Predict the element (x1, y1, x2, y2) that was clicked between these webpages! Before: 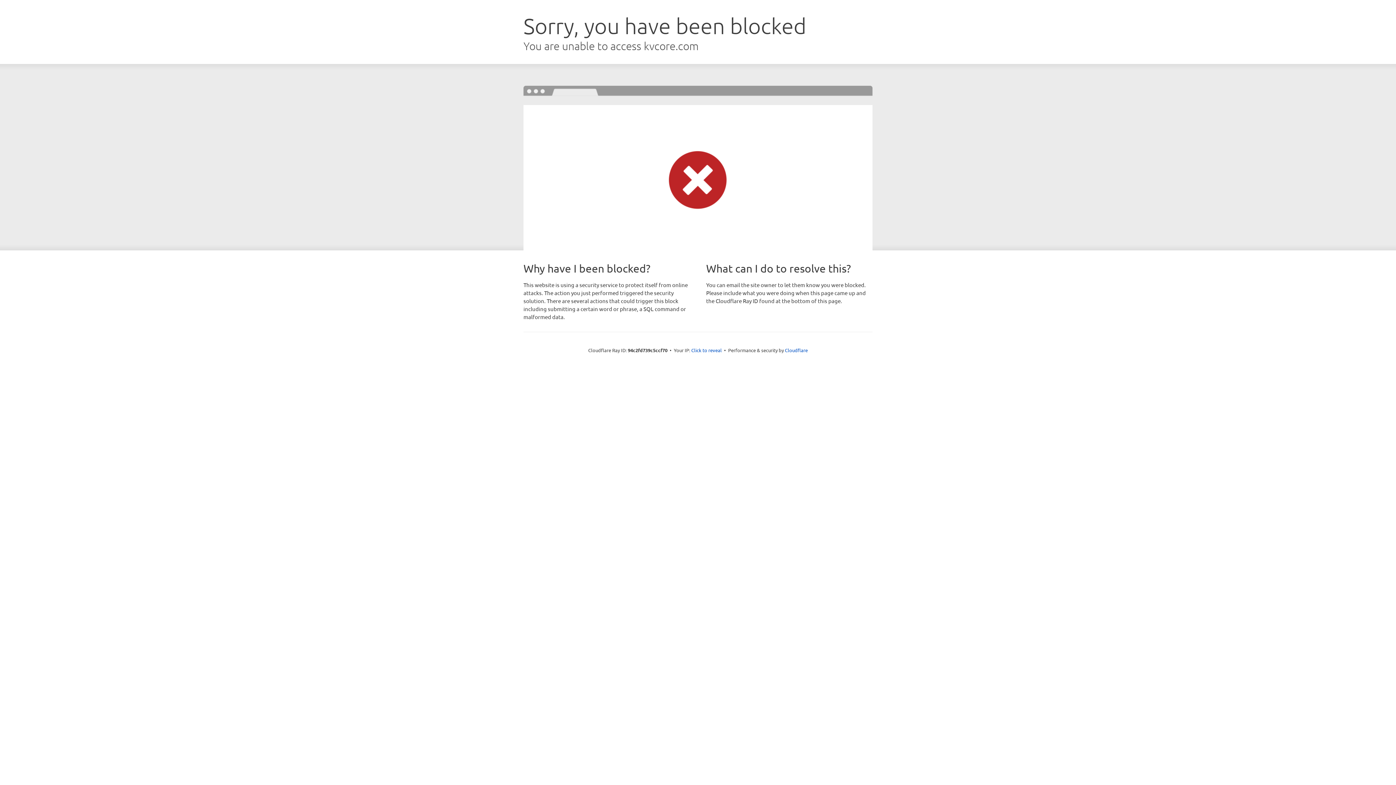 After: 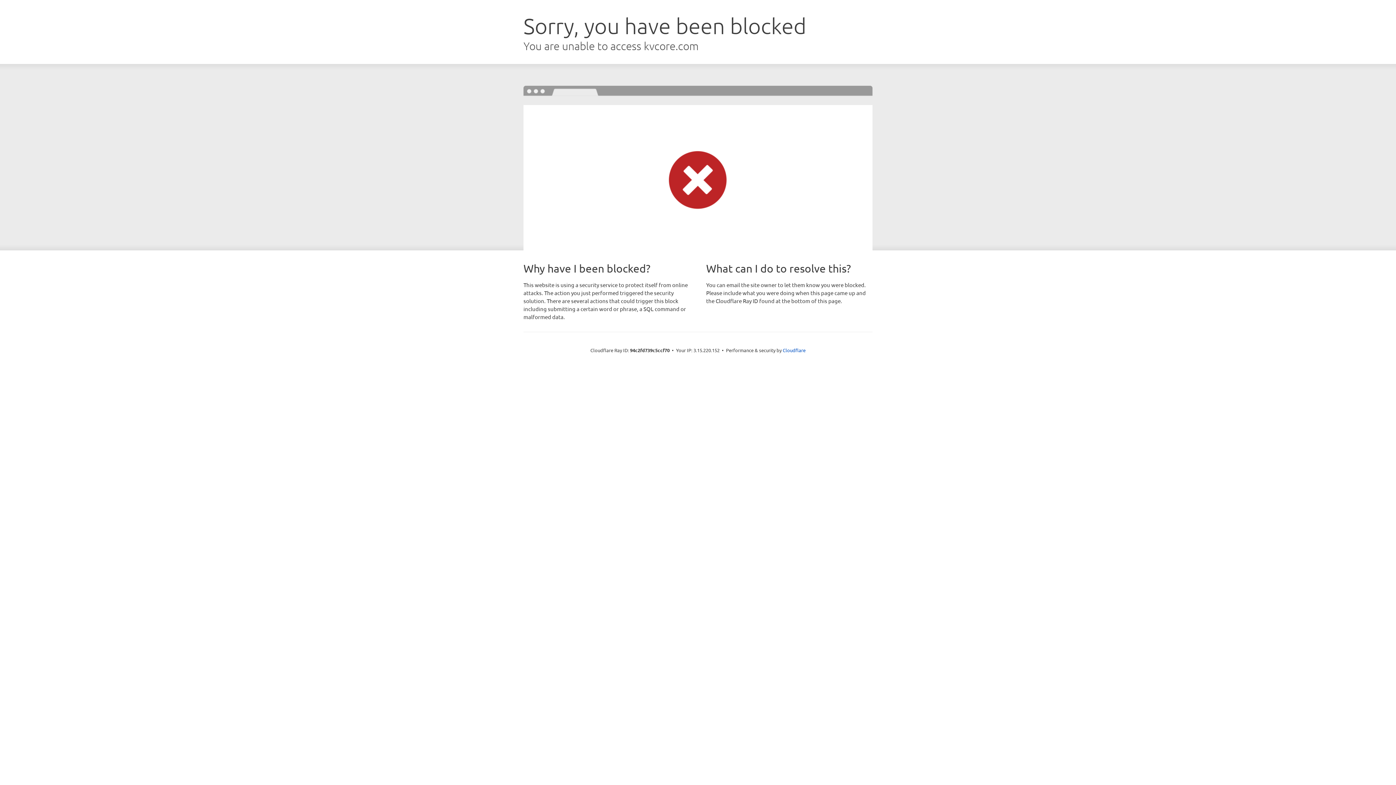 Action: label: Click to reveal bbox: (691, 346, 722, 353)